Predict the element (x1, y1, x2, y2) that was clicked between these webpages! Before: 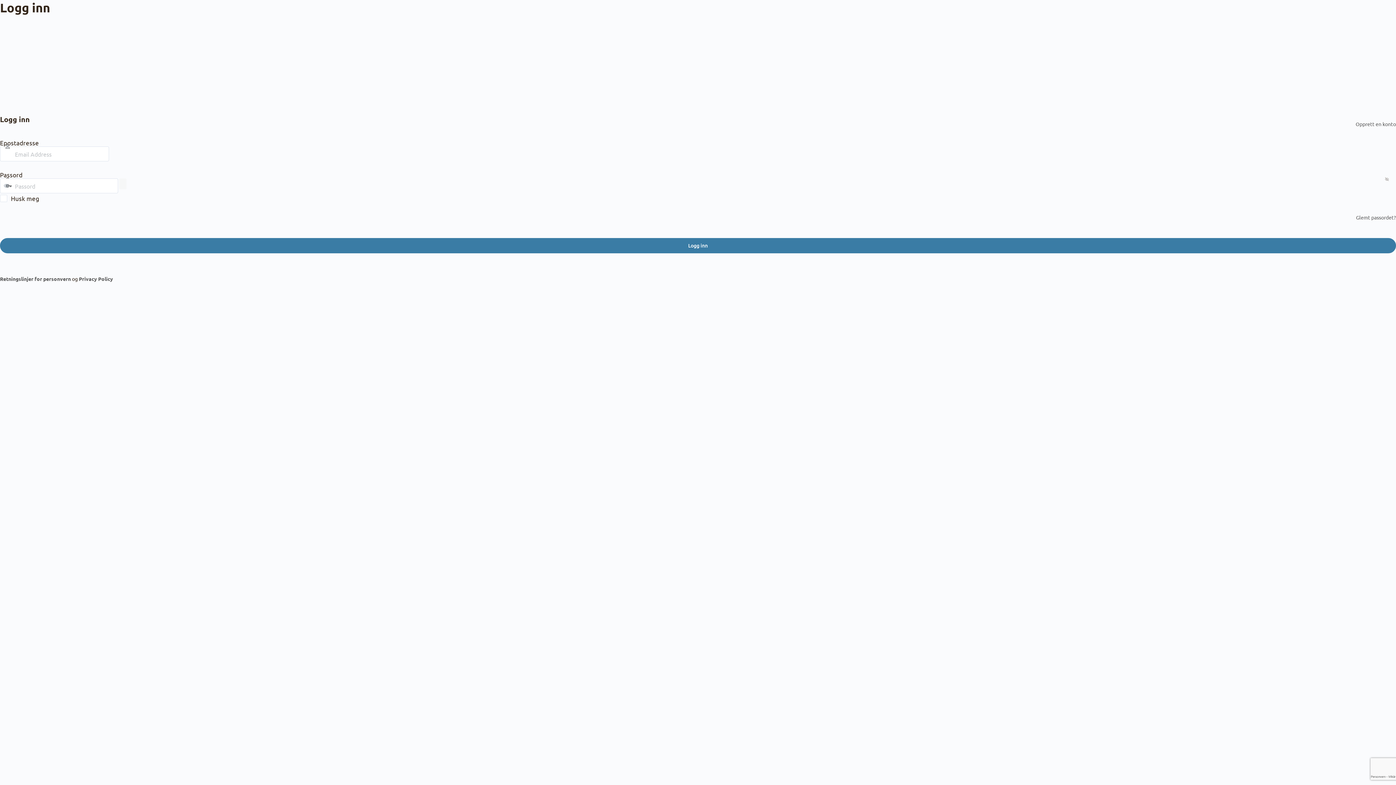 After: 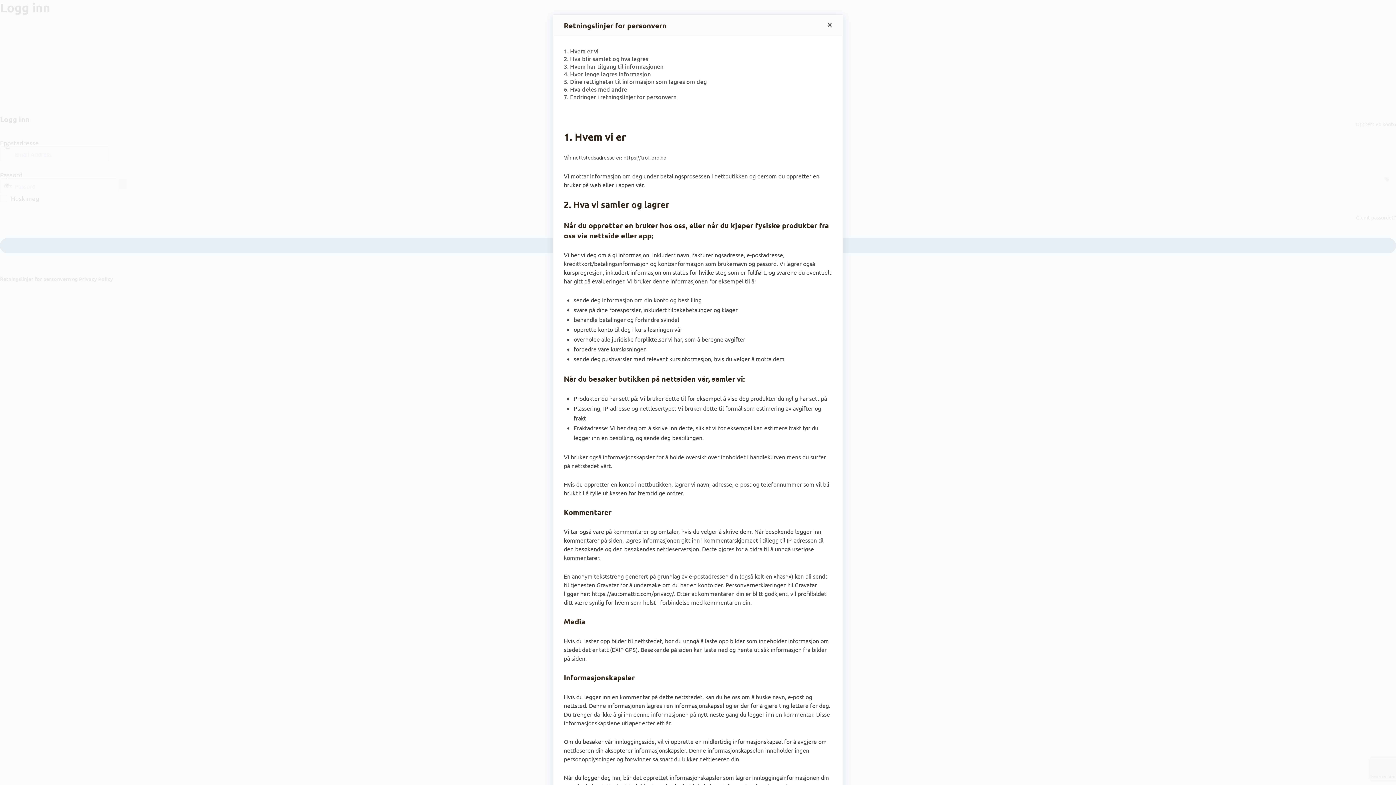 Action: label: Retningslinjer for personvern bbox: (0, 275, 70, 282)